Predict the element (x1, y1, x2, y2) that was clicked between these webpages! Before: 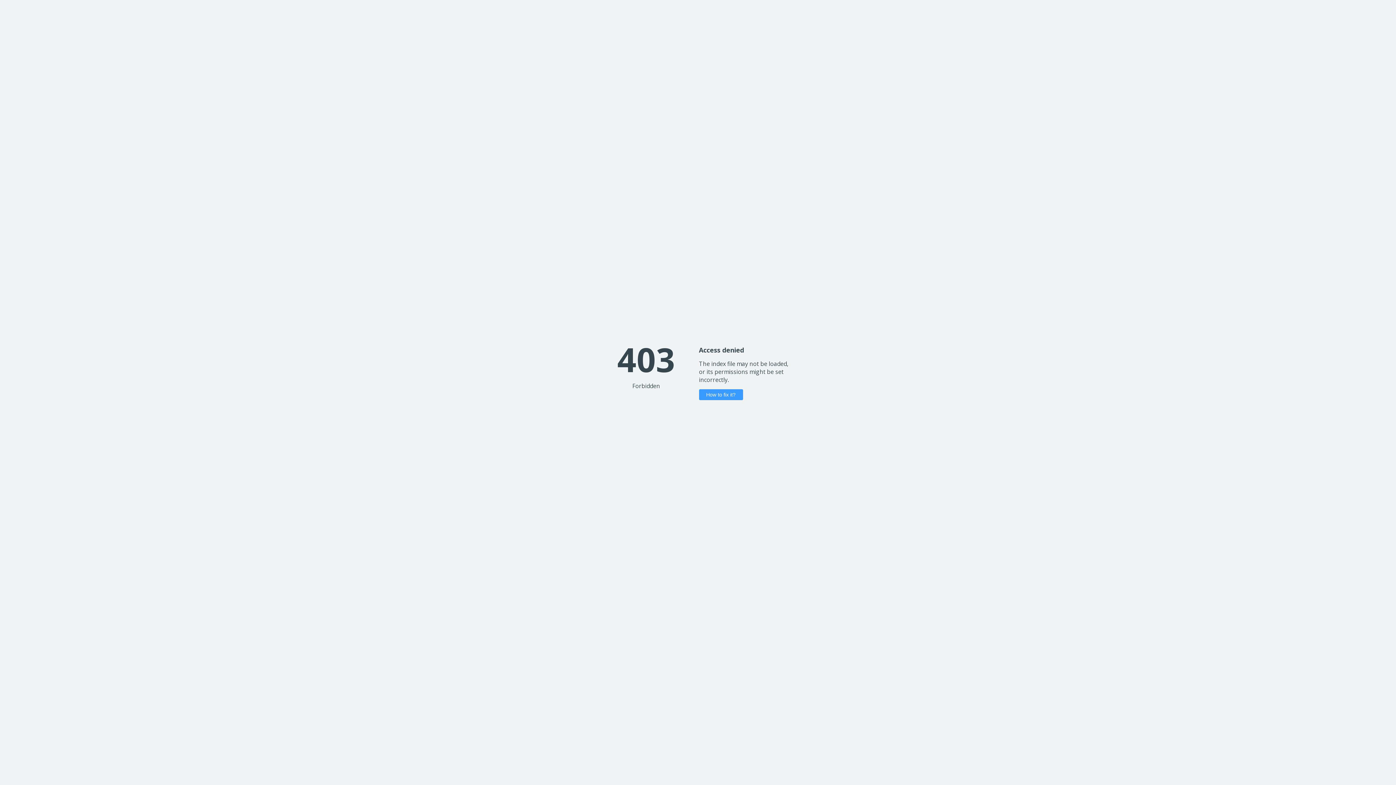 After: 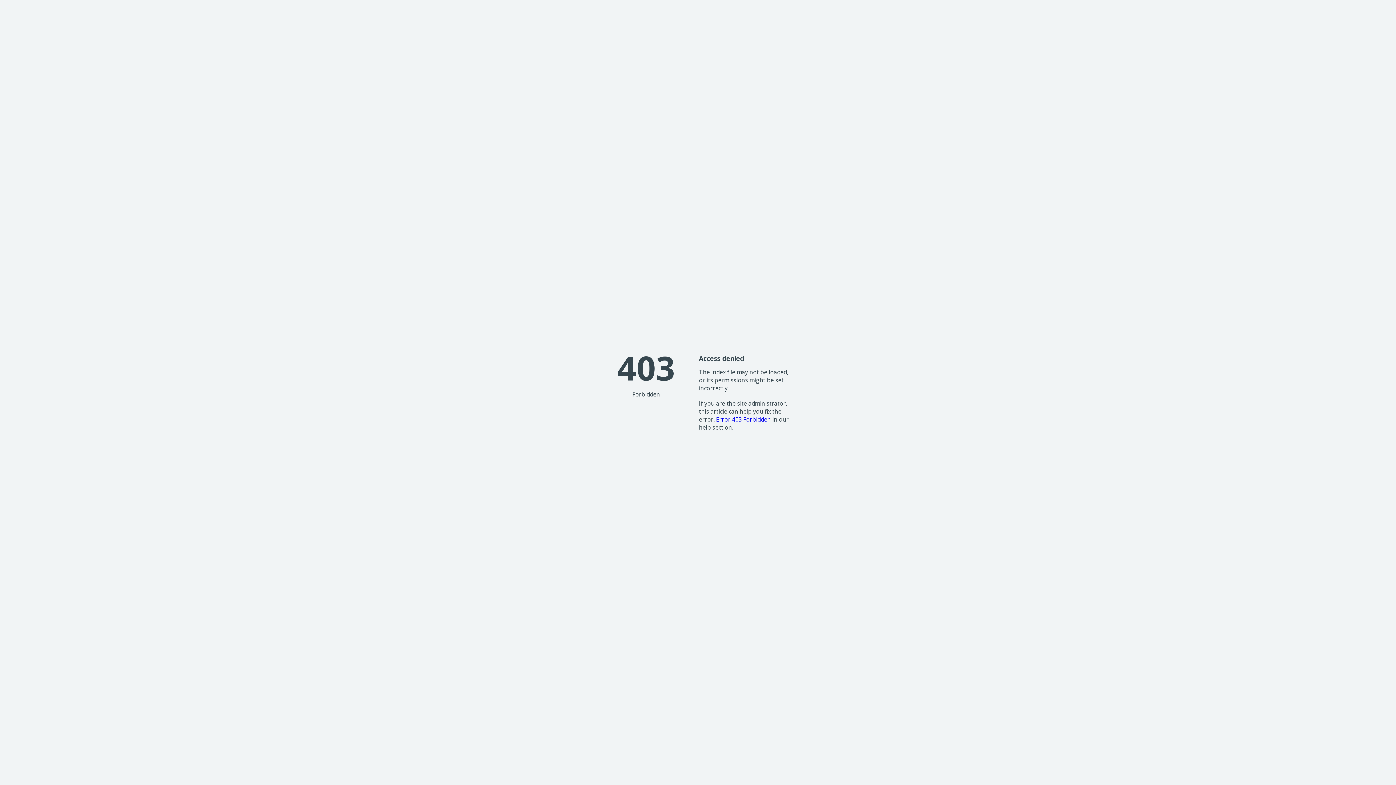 Action: bbox: (699, 389, 743, 400) label: How to fix it?